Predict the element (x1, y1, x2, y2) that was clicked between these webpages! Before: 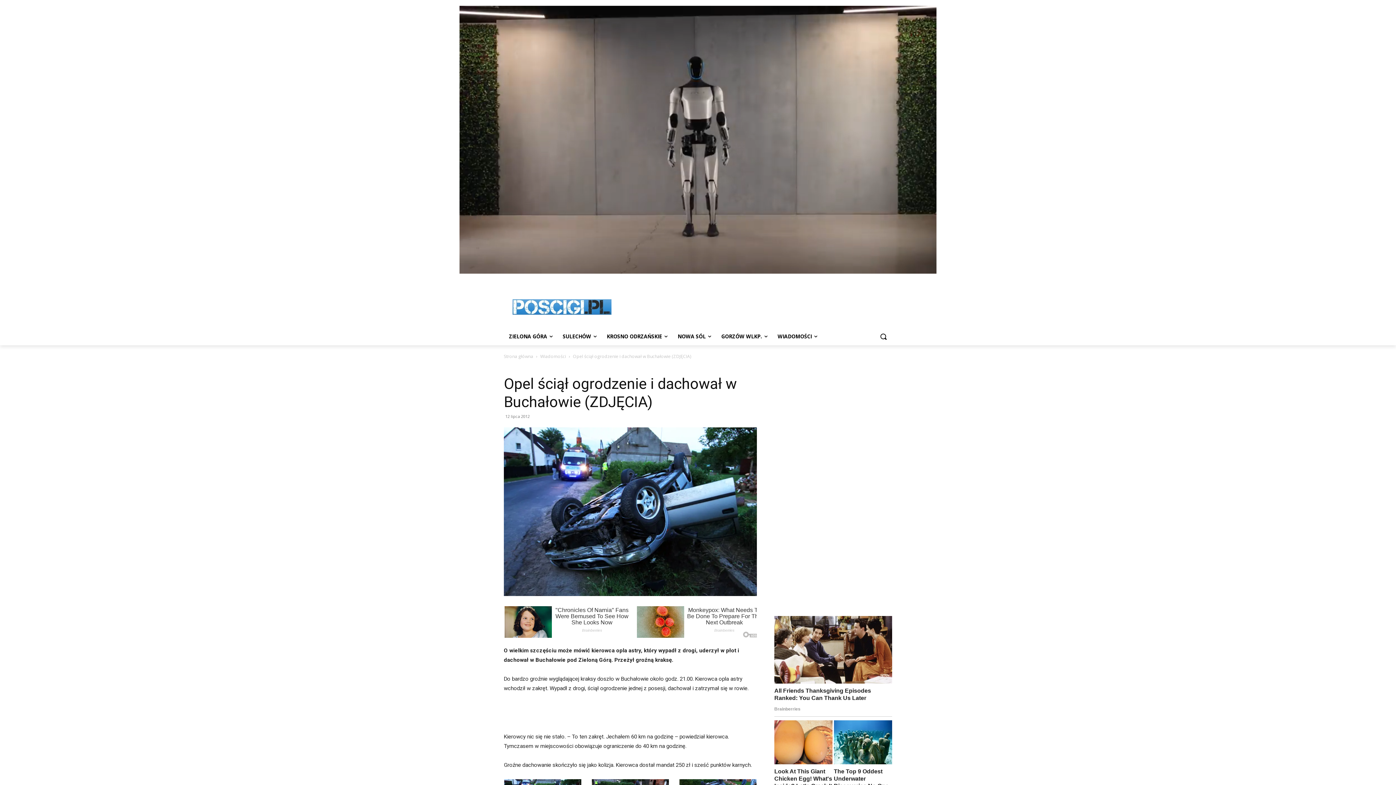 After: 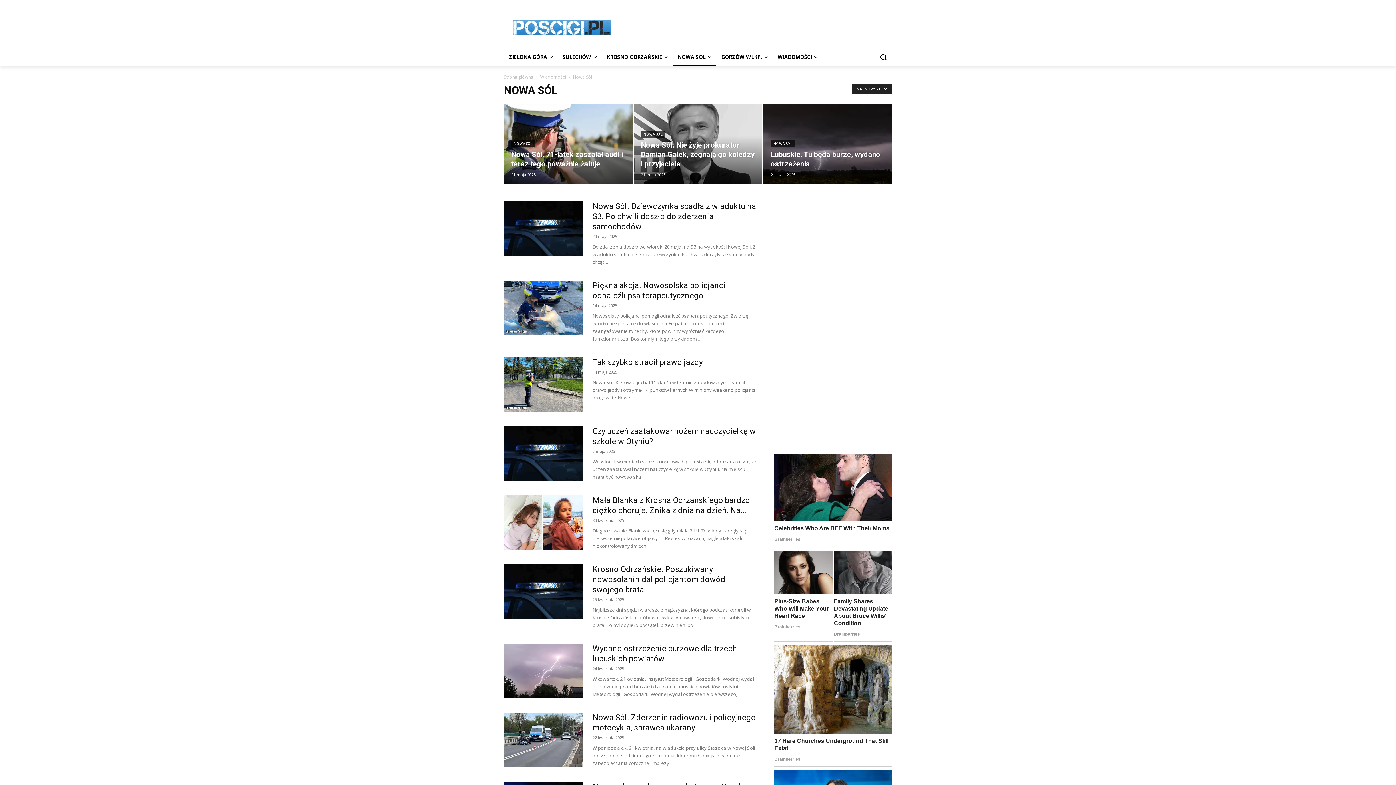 Action: bbox: (672, 328, 716, 345) label: NOWA SÓL